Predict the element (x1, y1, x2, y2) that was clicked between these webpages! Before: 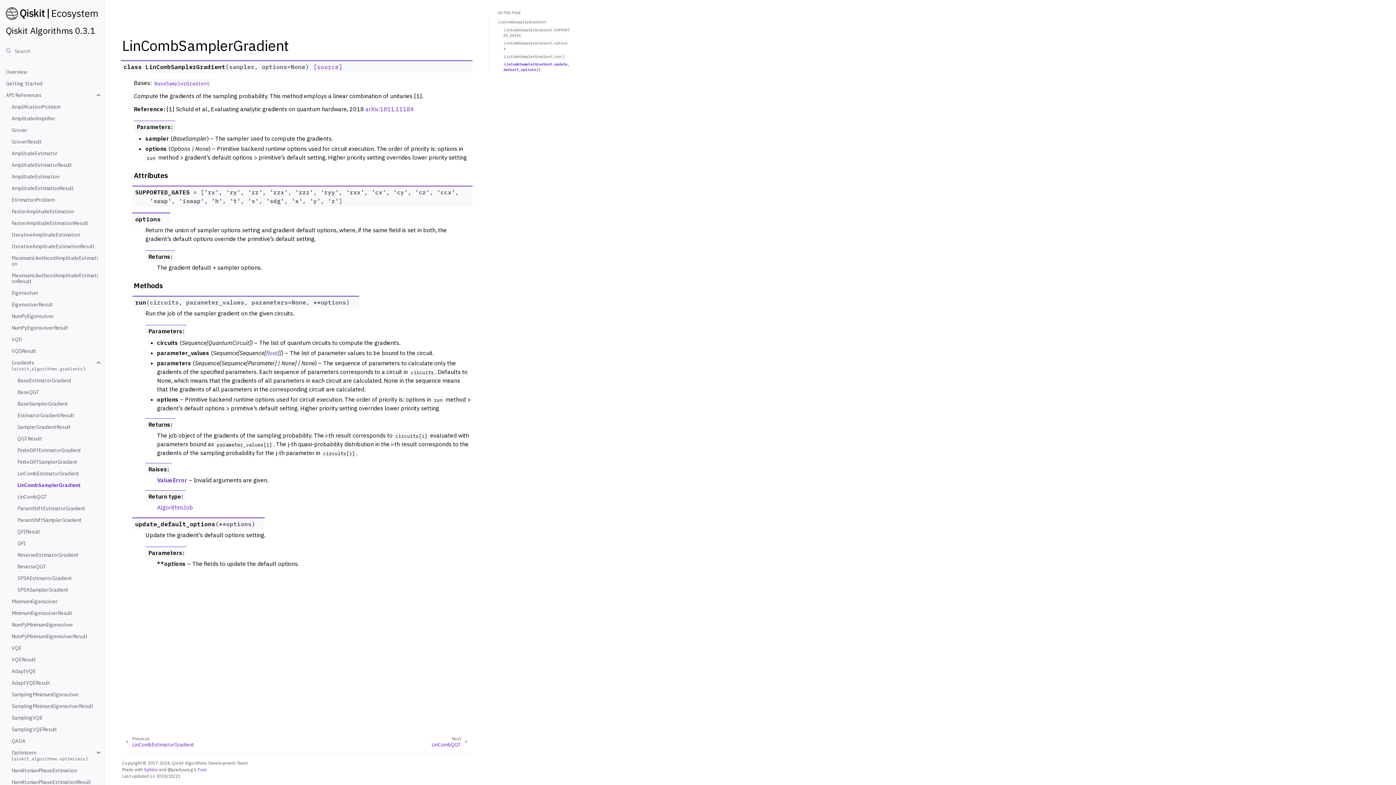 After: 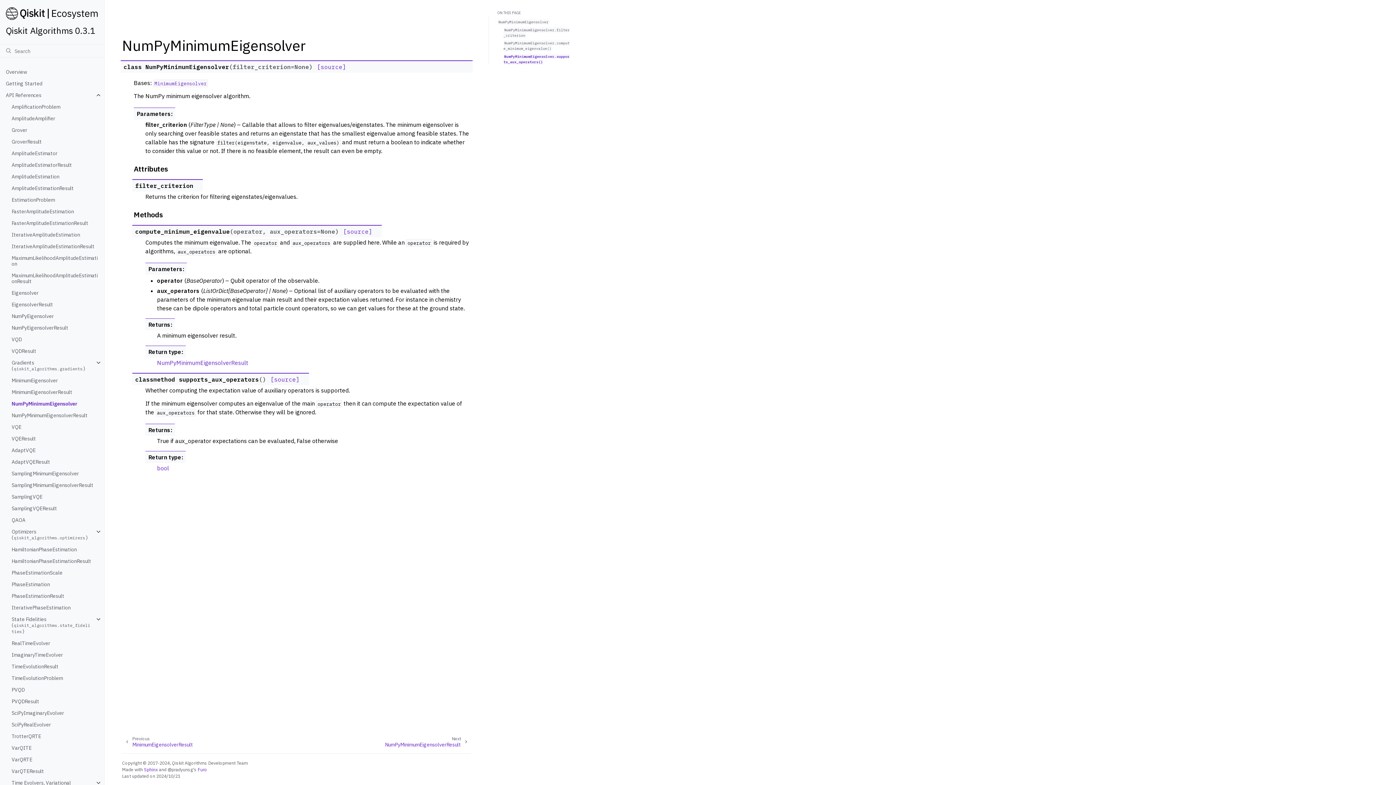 Action: label: NumPyMinimumEigensolver bbox: (5, 619, 104, 630)